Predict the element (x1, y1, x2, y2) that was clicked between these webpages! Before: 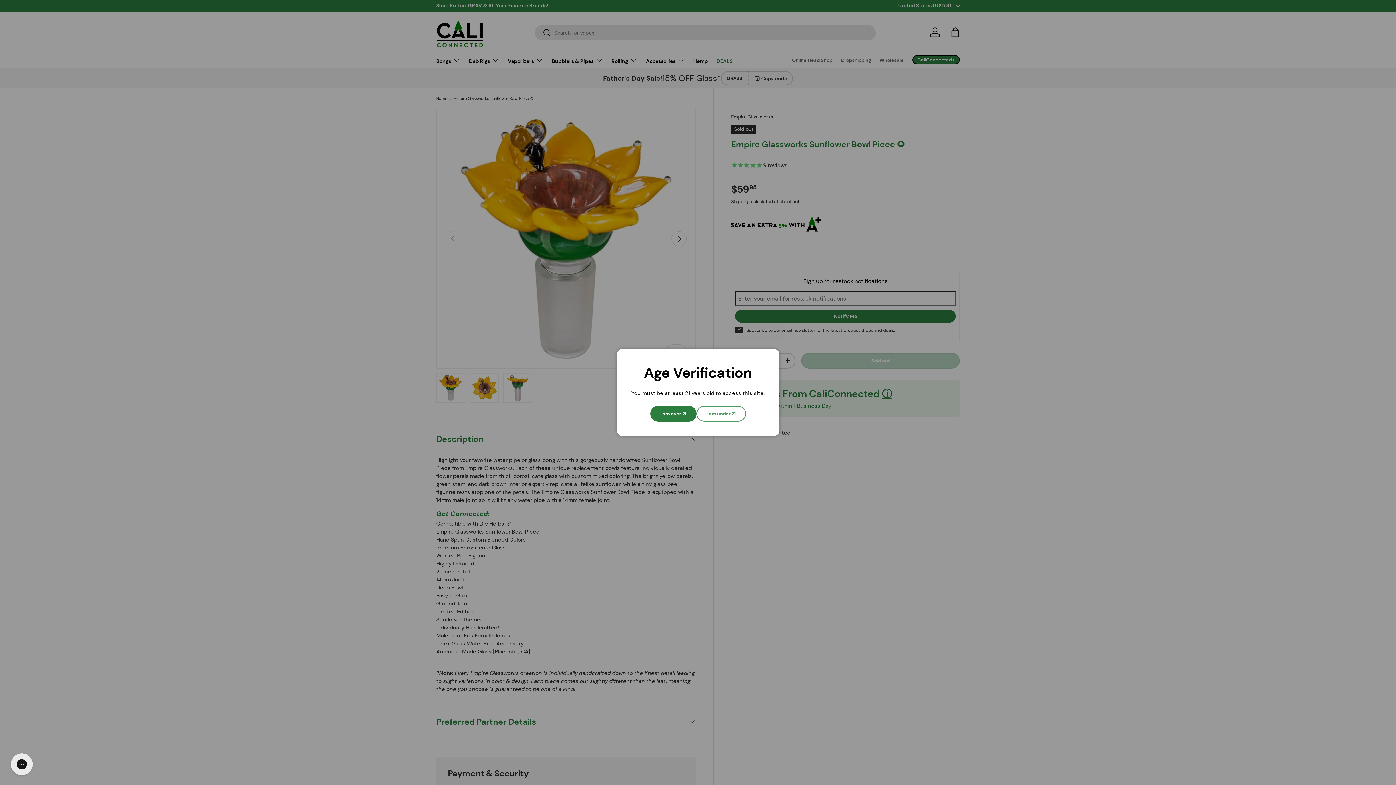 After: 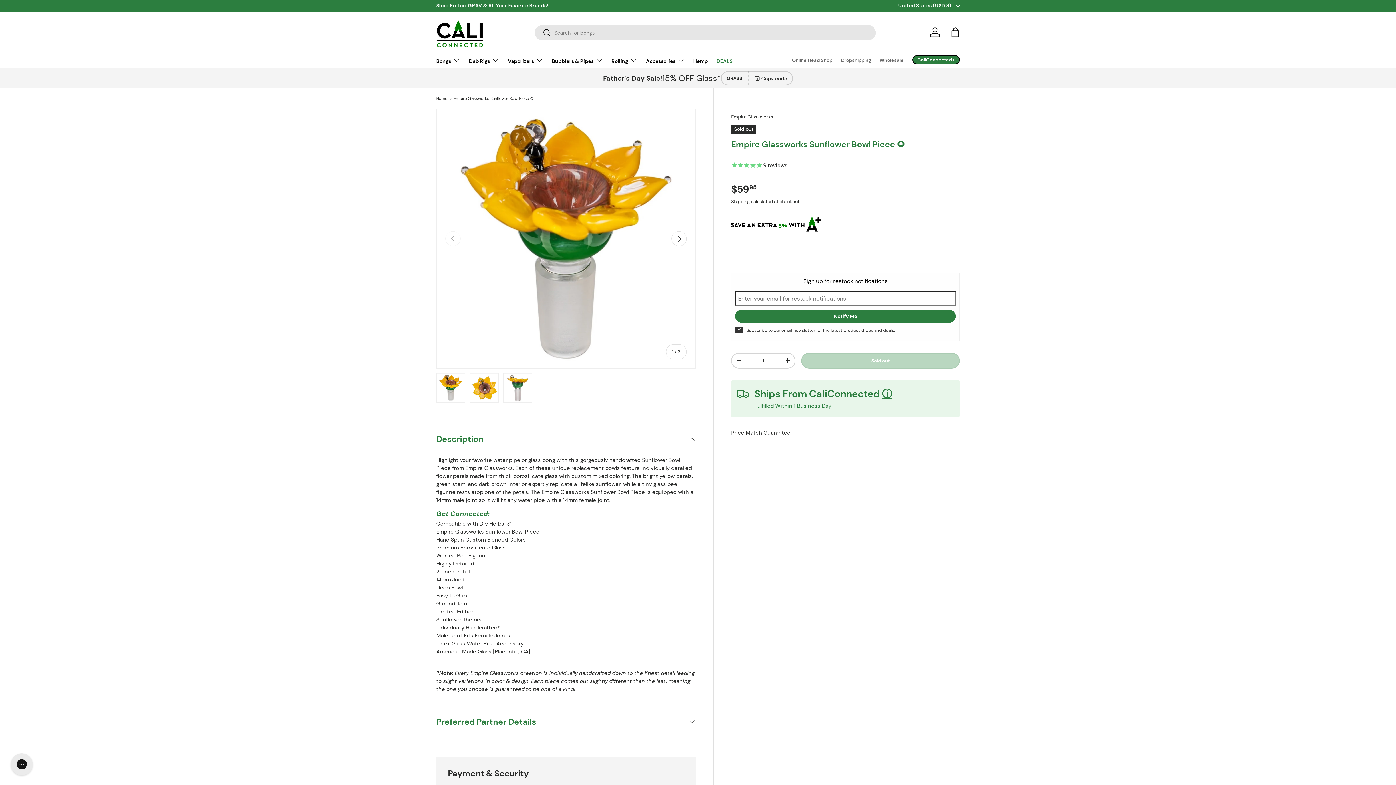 Action: bbox: (650, 406, 696, 421) label: I am over 21